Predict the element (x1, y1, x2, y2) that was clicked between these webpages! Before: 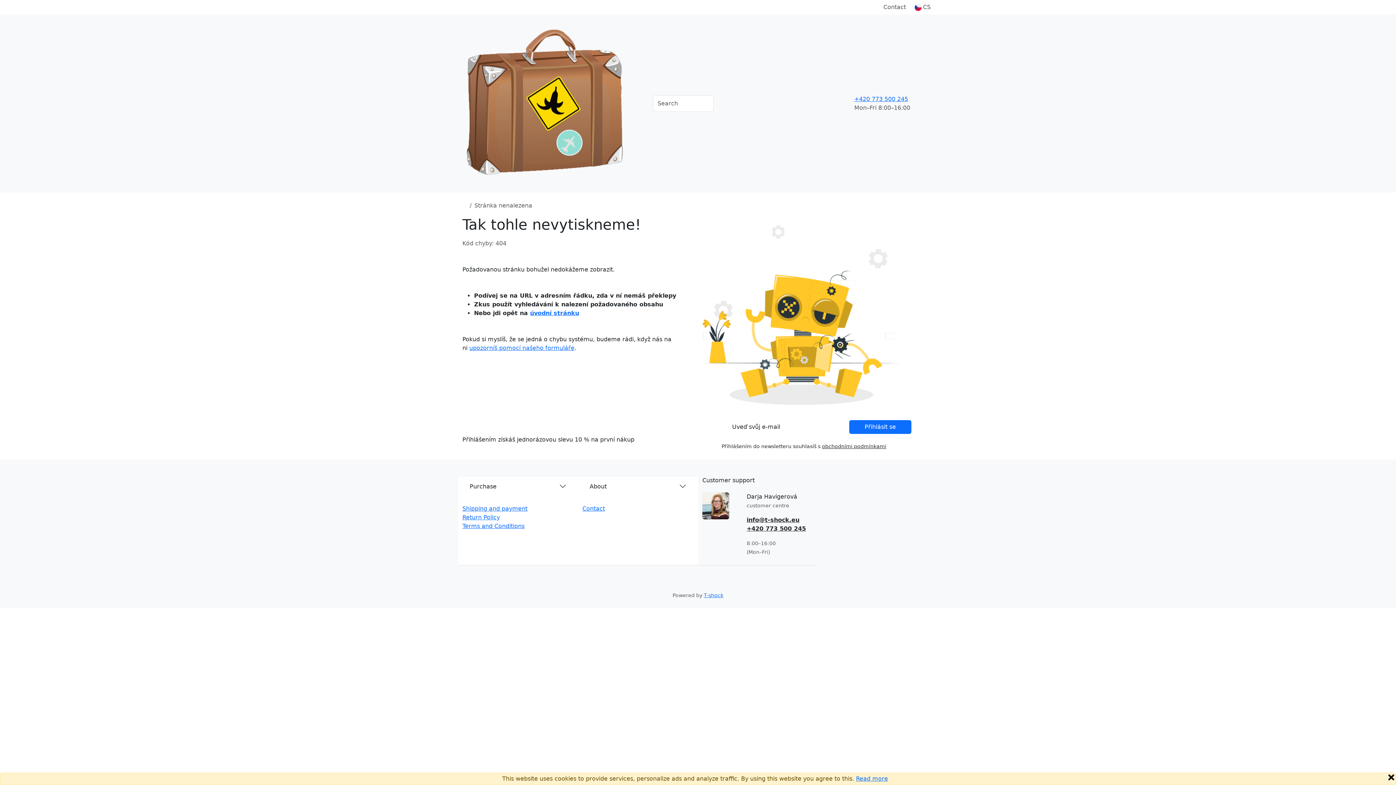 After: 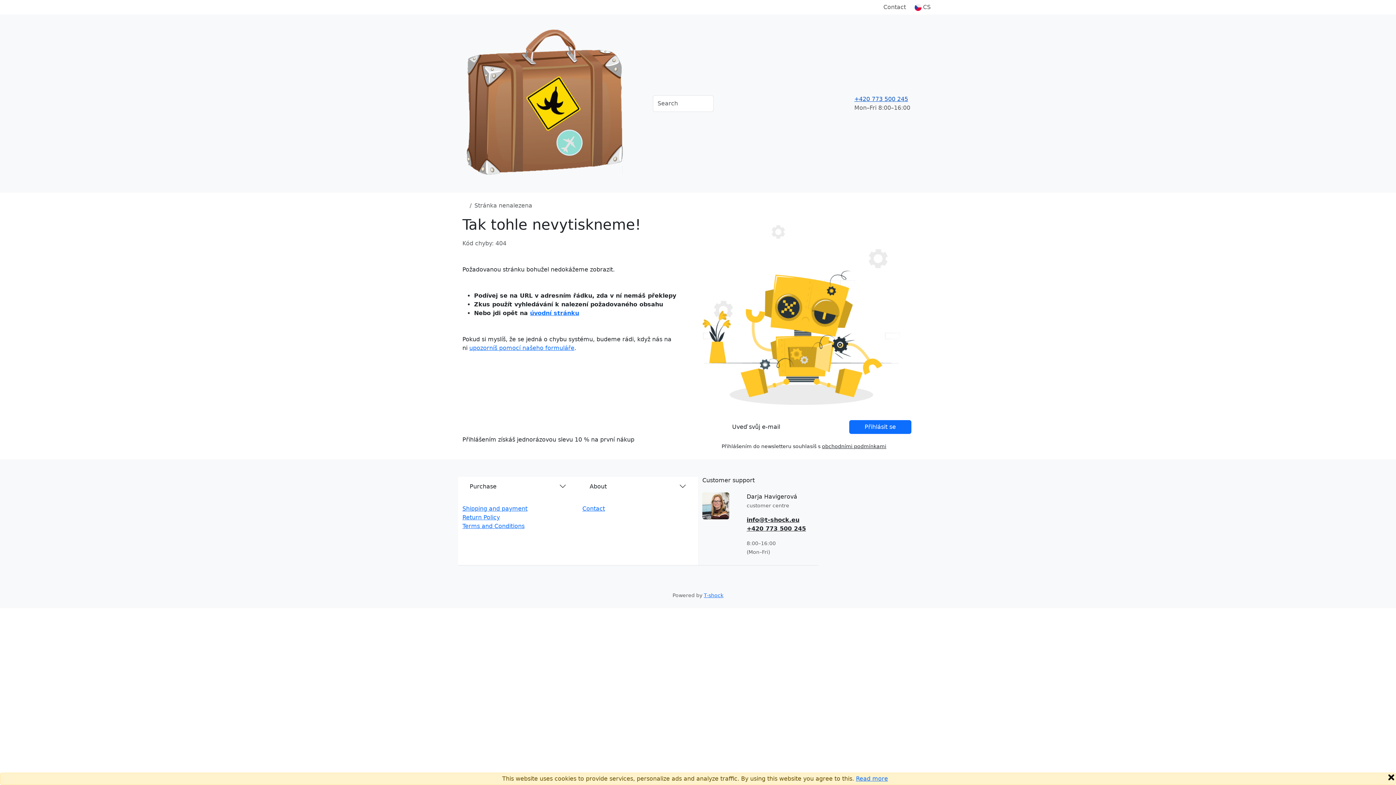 Action: bbox: (854, 95, 908, 102) label: +420 773 500 245